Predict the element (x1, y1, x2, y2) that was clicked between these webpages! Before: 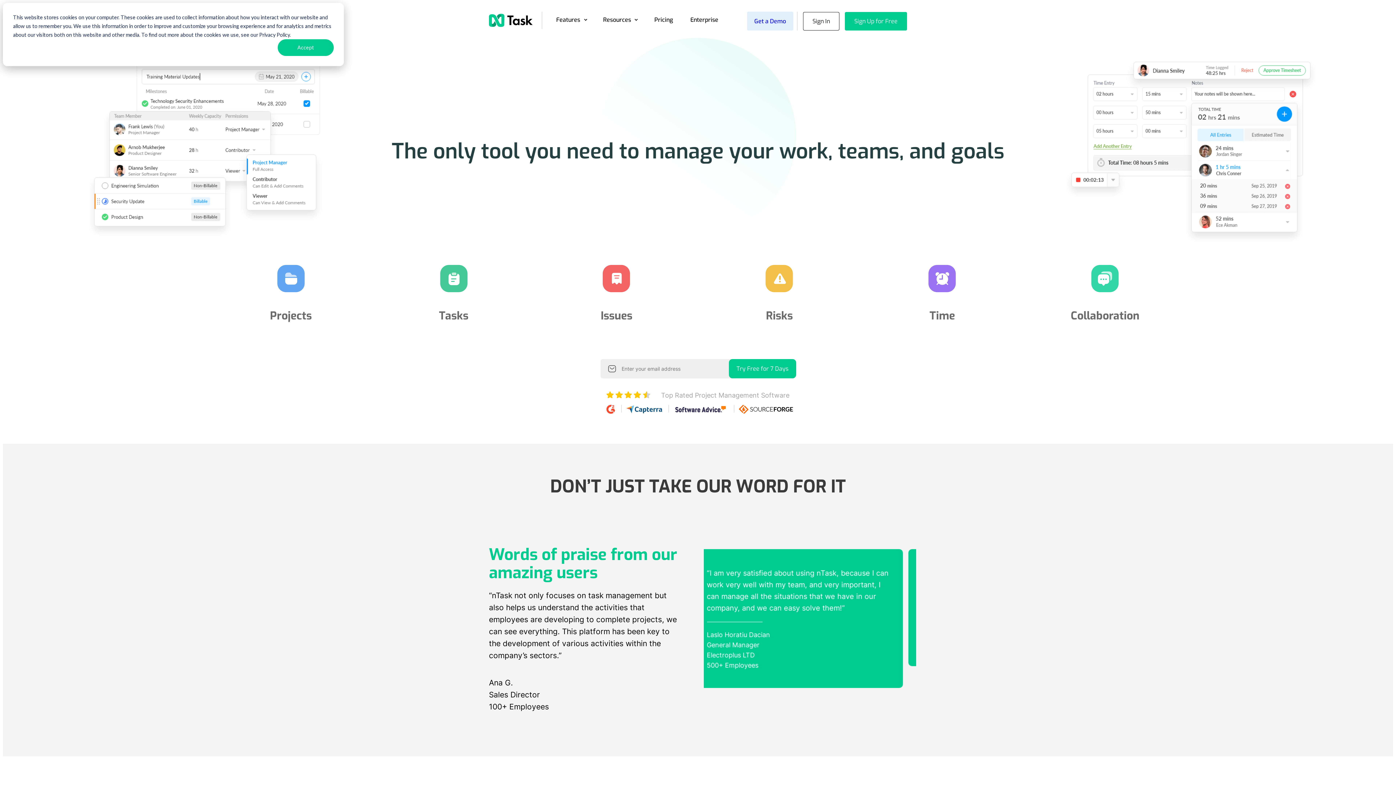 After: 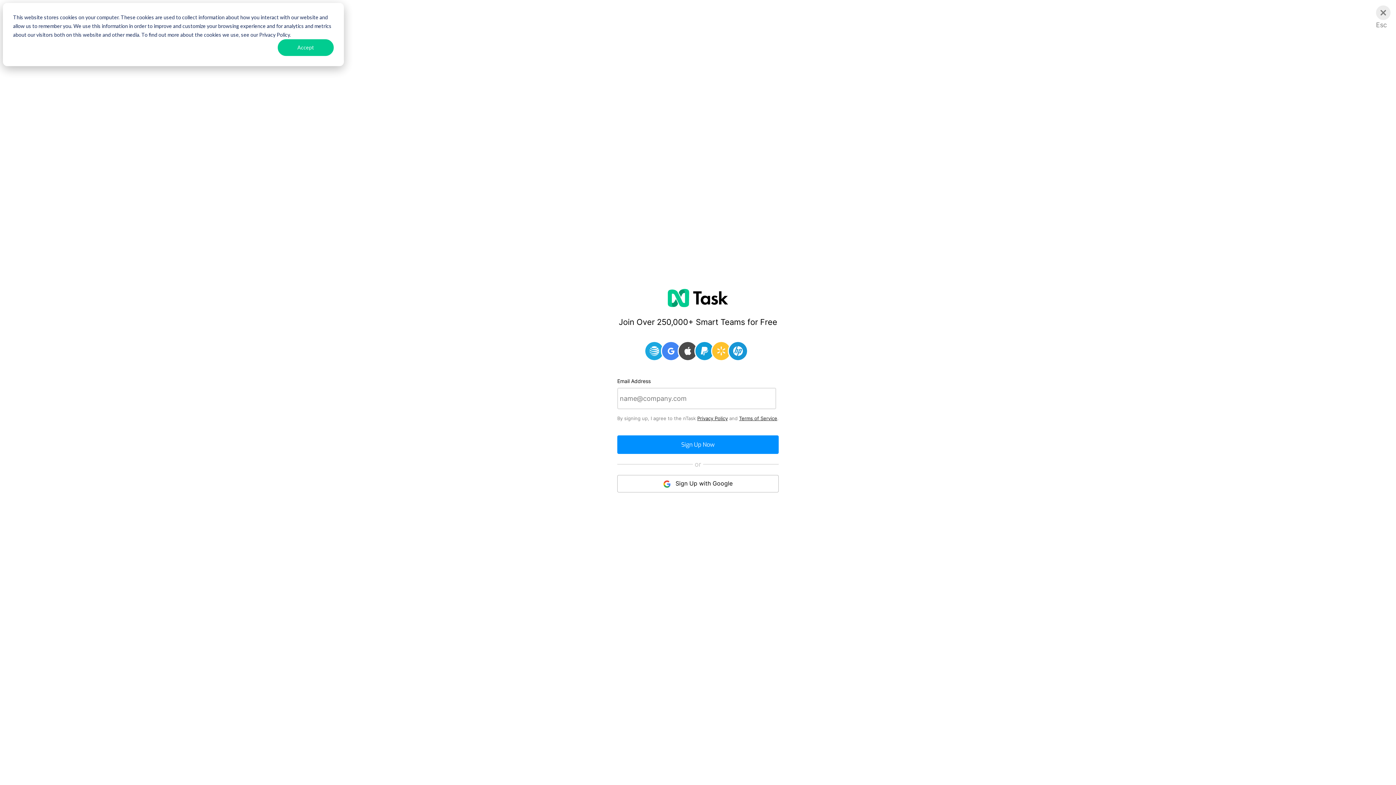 Action: label: Sign Up for Free bbox: (845, 12, 907, 30)